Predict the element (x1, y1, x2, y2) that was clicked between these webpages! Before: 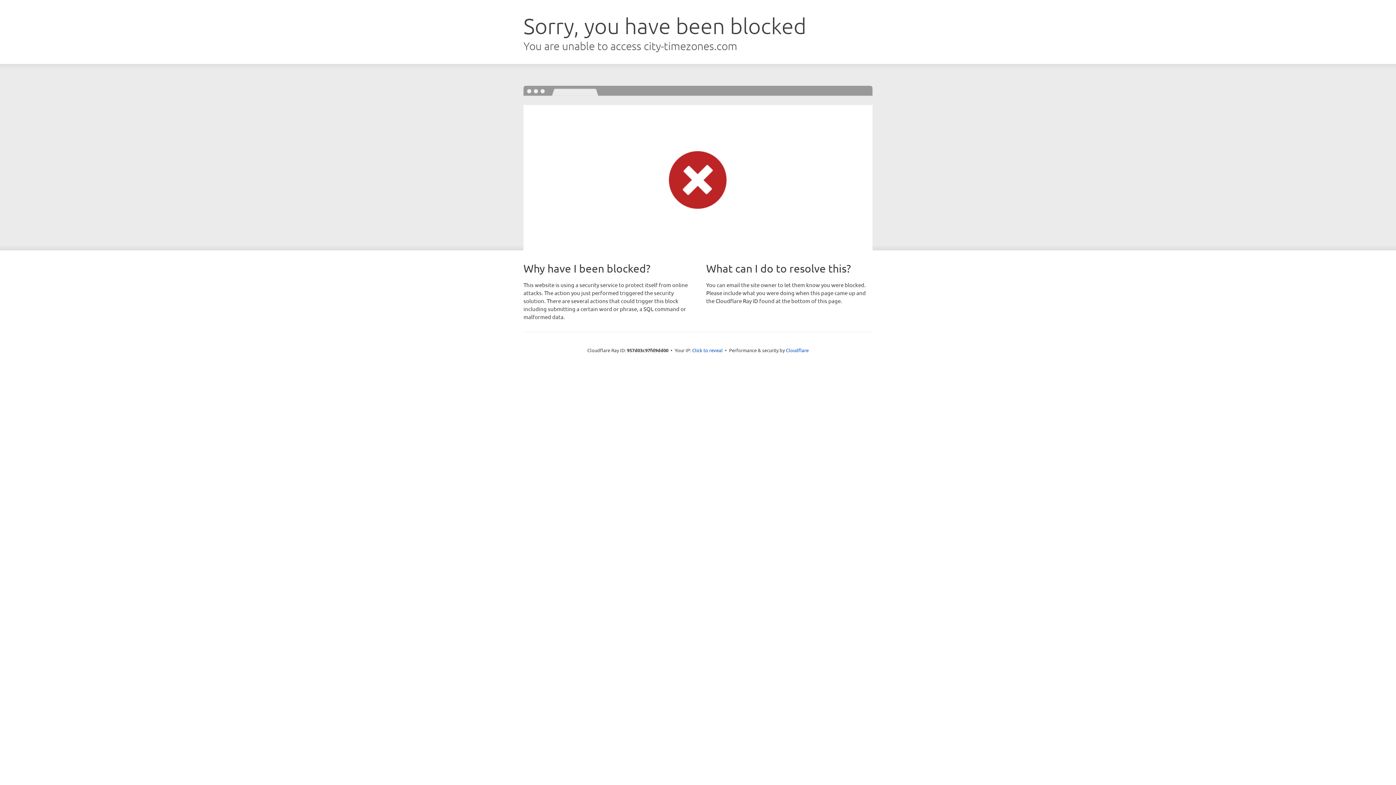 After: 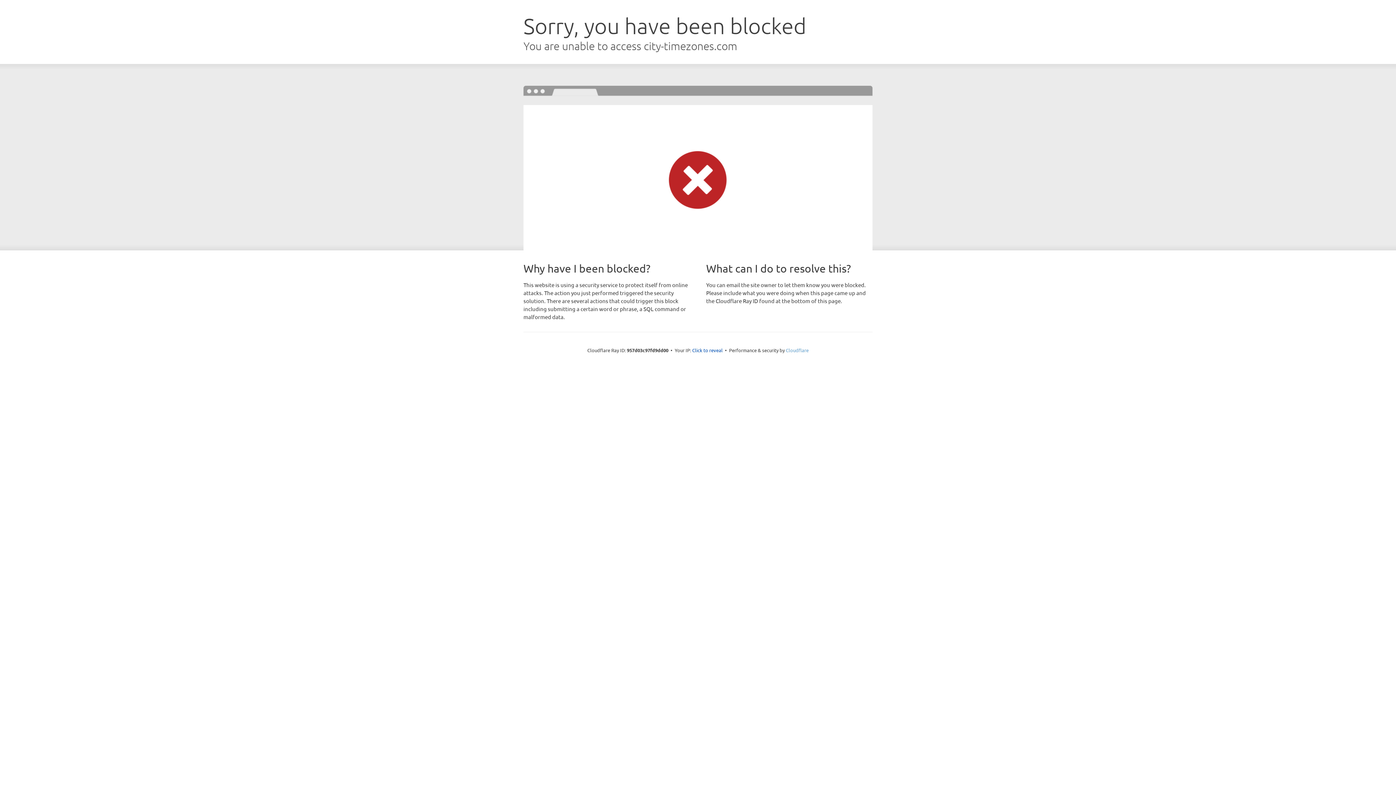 Action: bbox: (786, 347, 808, 353) label: Cloudflare